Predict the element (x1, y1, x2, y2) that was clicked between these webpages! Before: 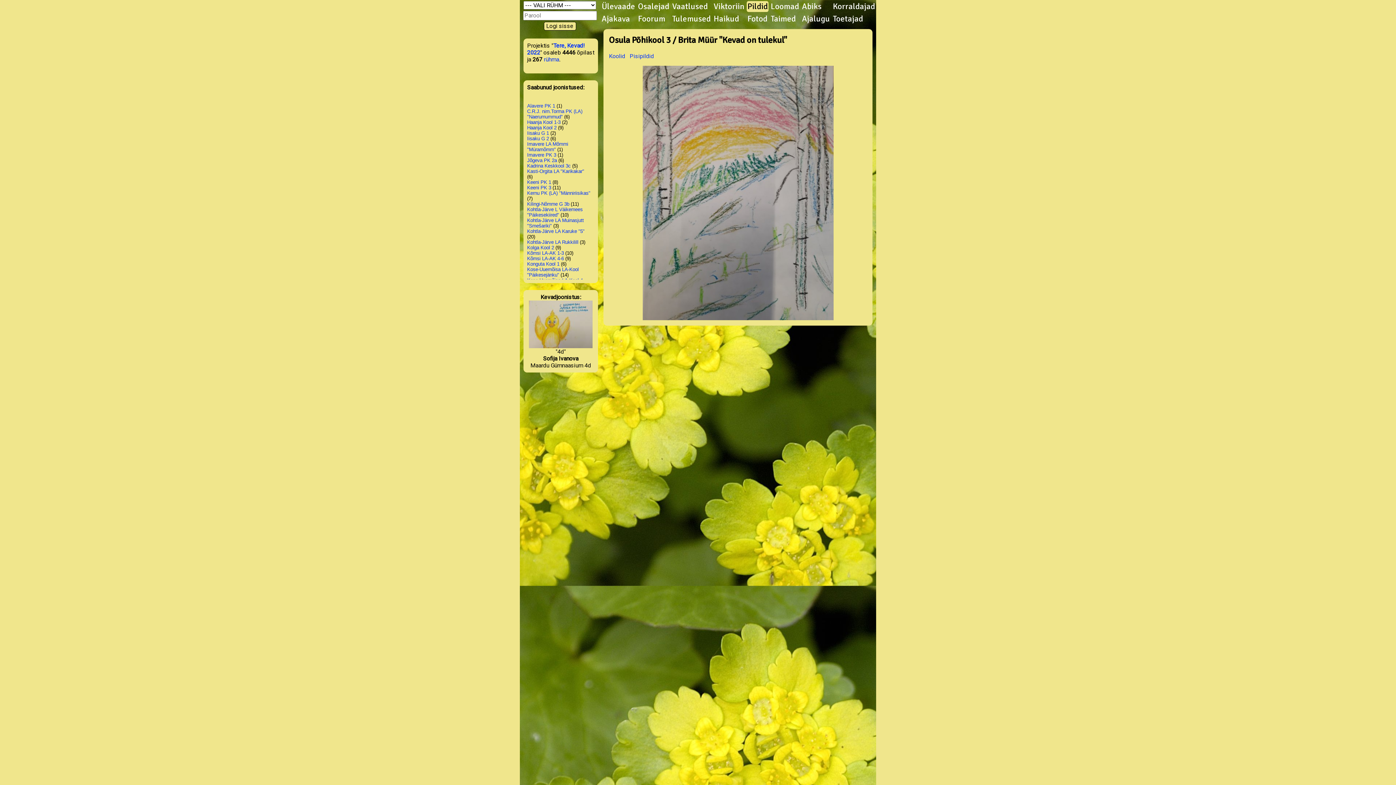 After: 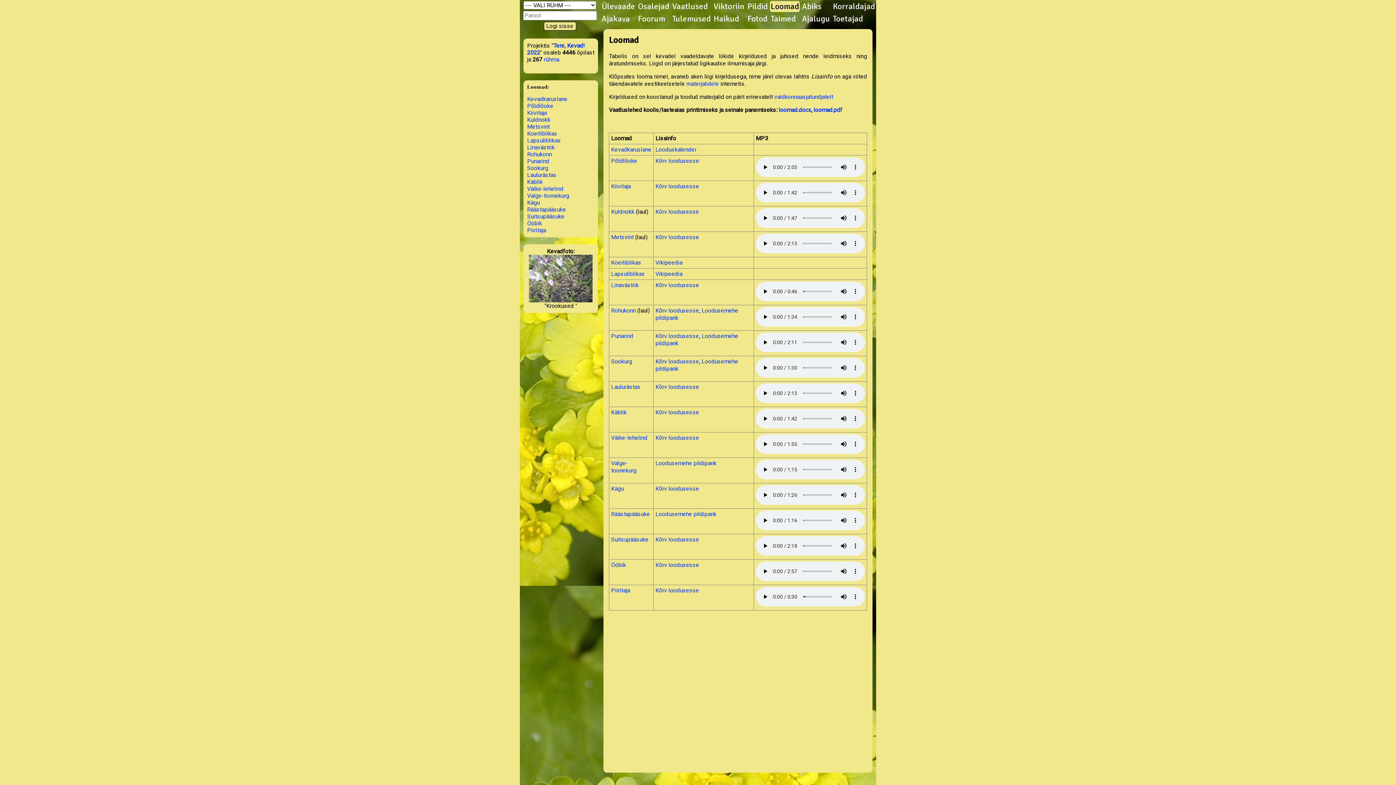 Action: label: Loomad bbox: (770, 1, 800, 12)